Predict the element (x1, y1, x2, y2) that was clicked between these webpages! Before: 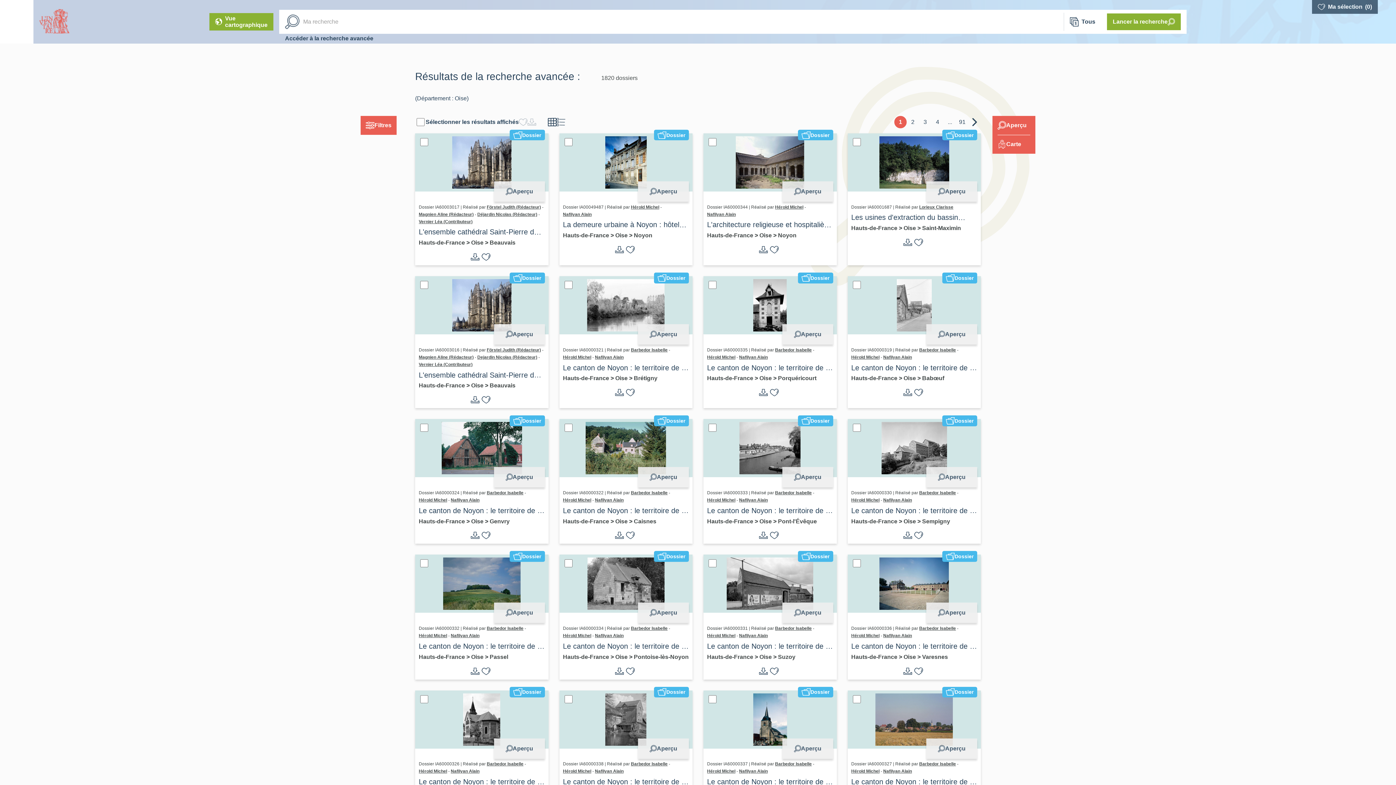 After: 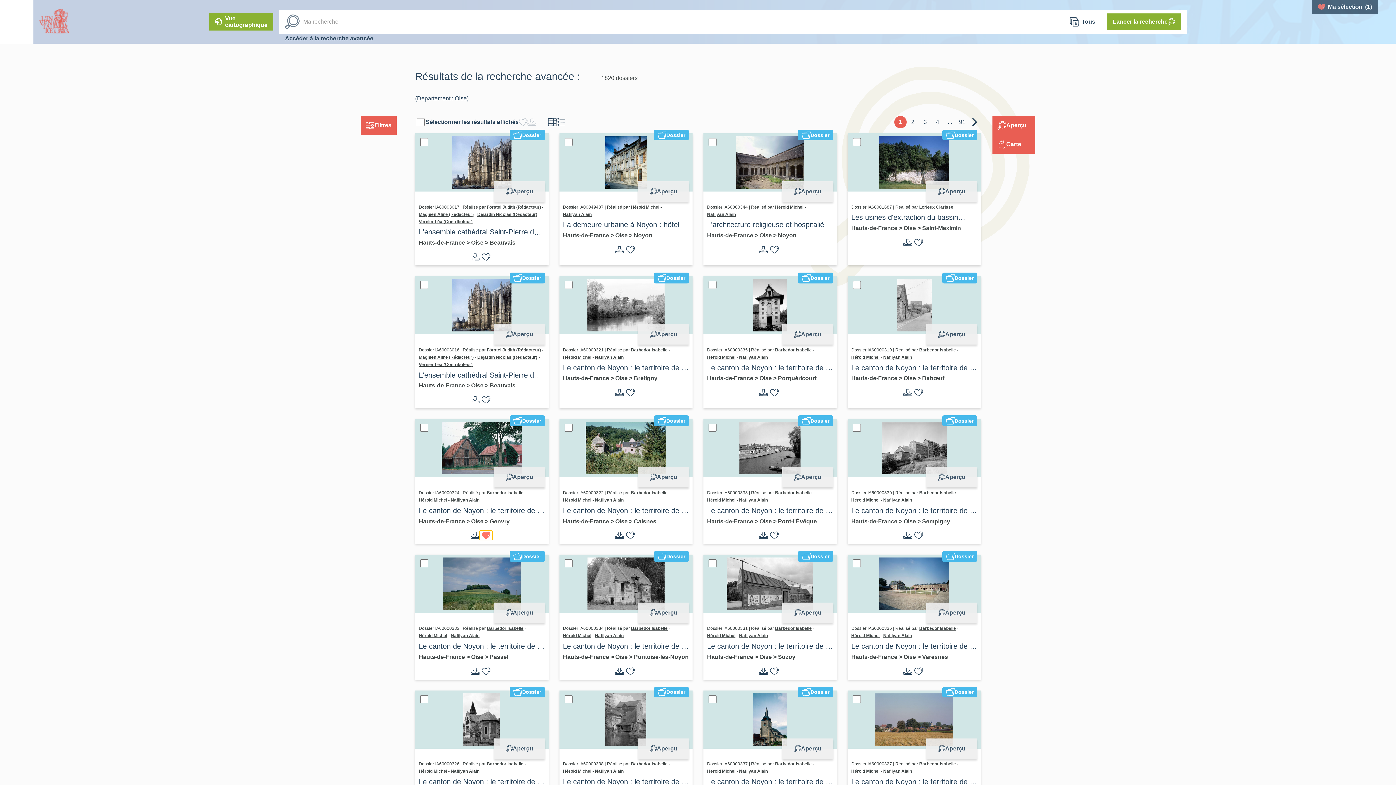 Action: bbox: (479, 531, 492, 540)